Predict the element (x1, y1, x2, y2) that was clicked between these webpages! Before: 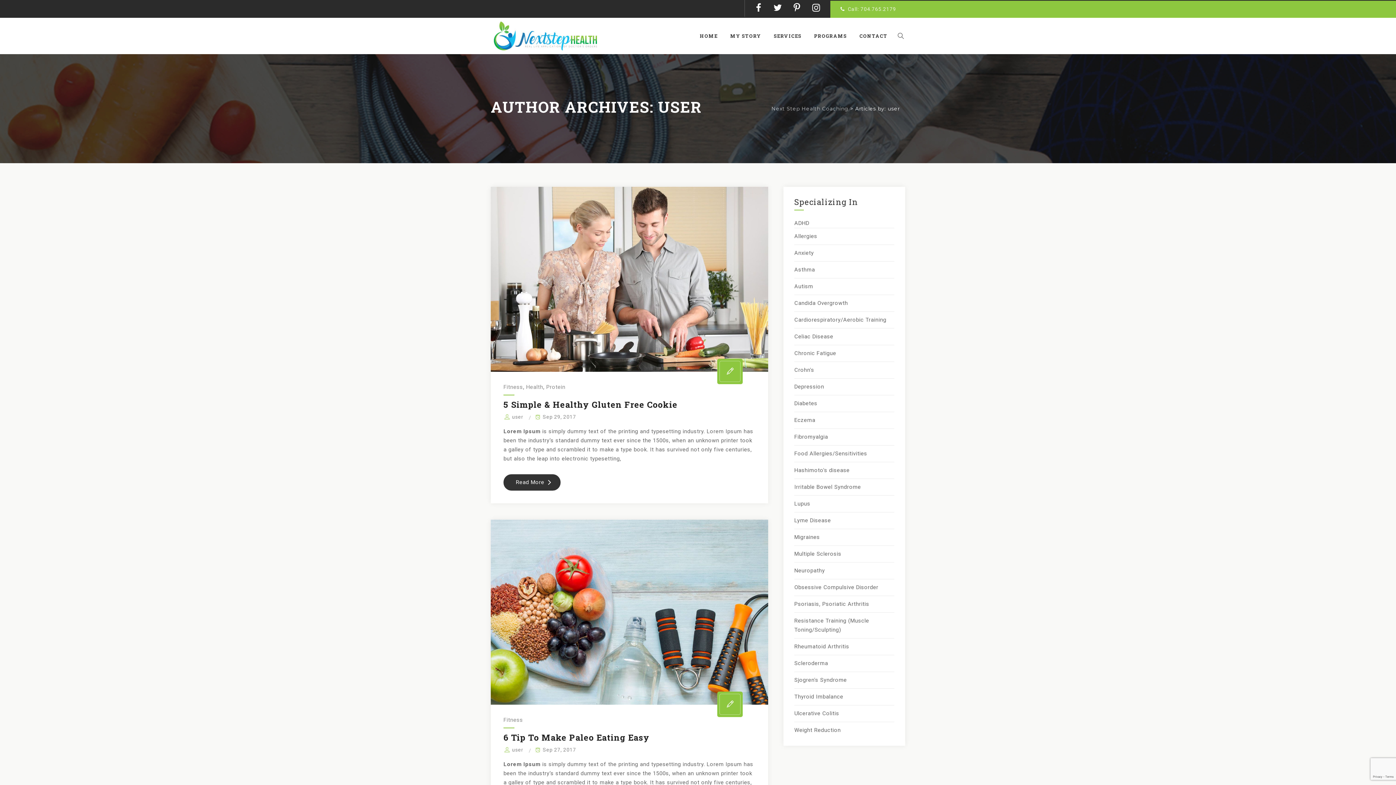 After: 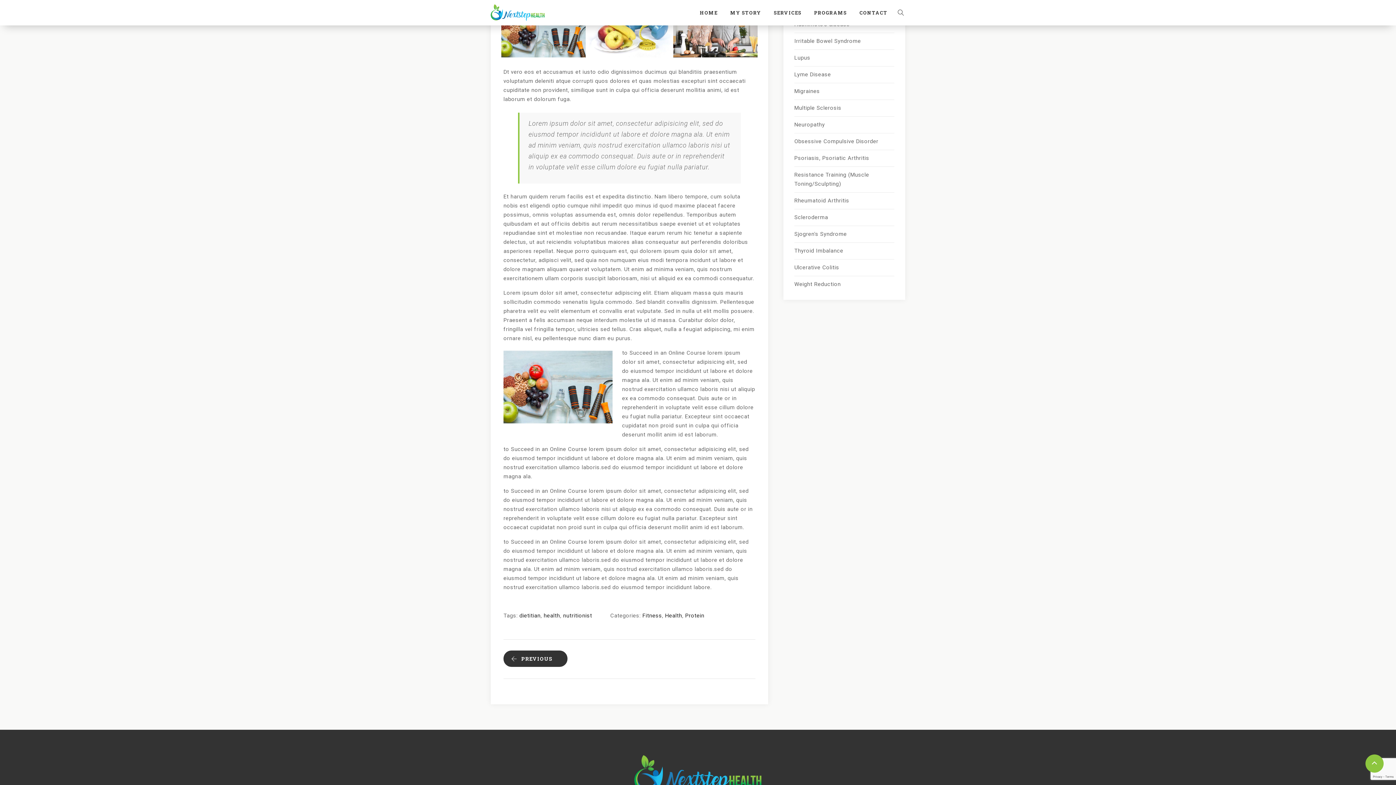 Action: bbox: (503, 474, 560, 490) label: Read More
5 Simple & Healthy Gluten Free Cookie